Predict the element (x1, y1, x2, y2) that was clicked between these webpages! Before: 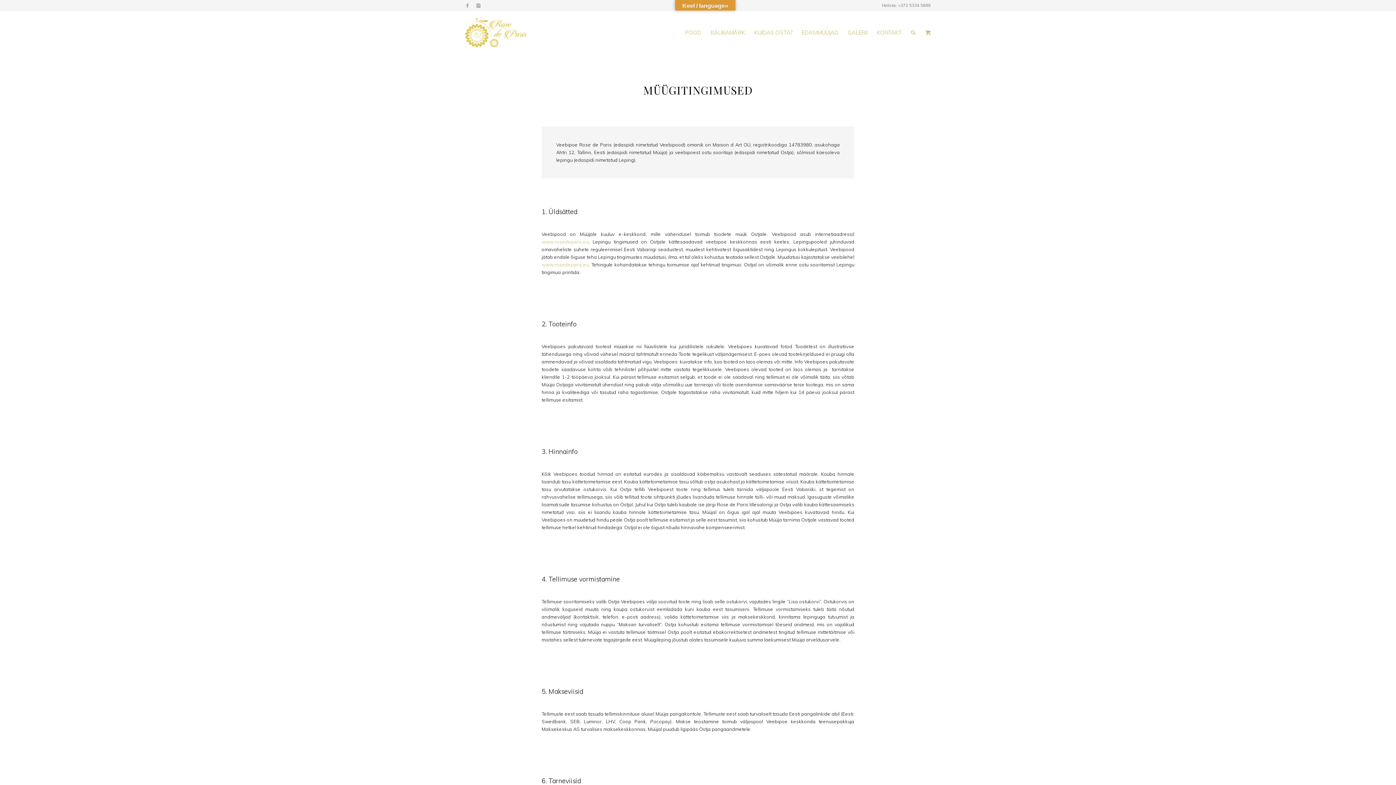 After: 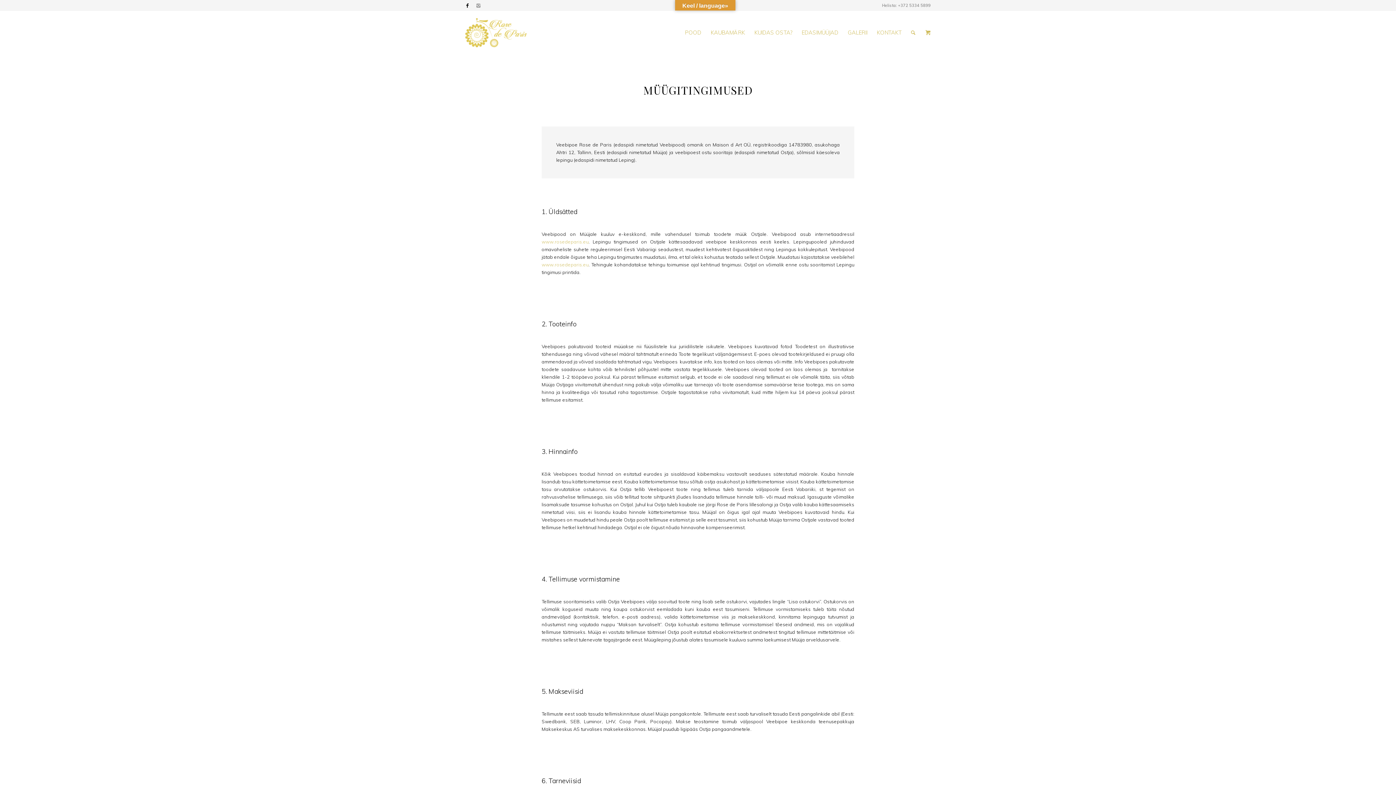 Action: bbox: (462, 0, 473, 10) label: Link to Facebook